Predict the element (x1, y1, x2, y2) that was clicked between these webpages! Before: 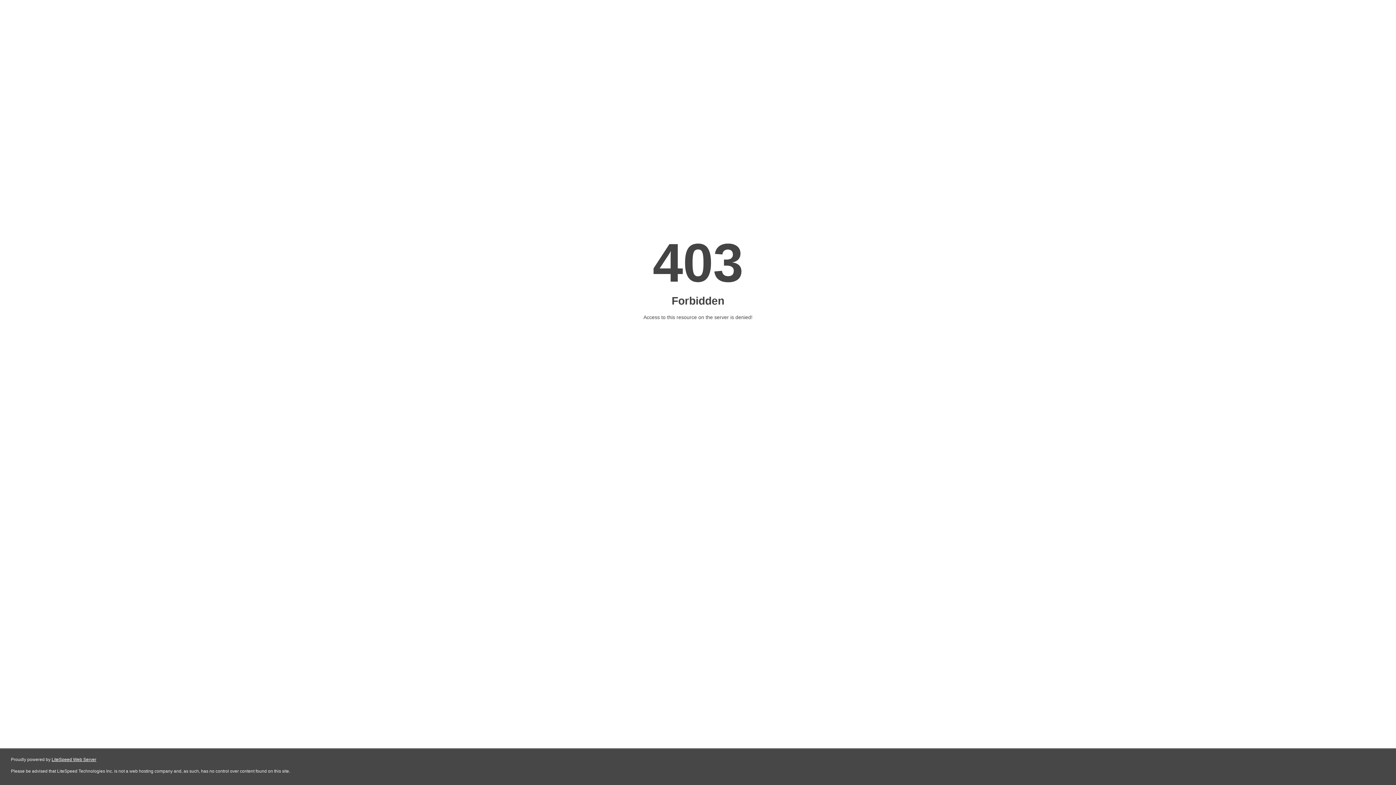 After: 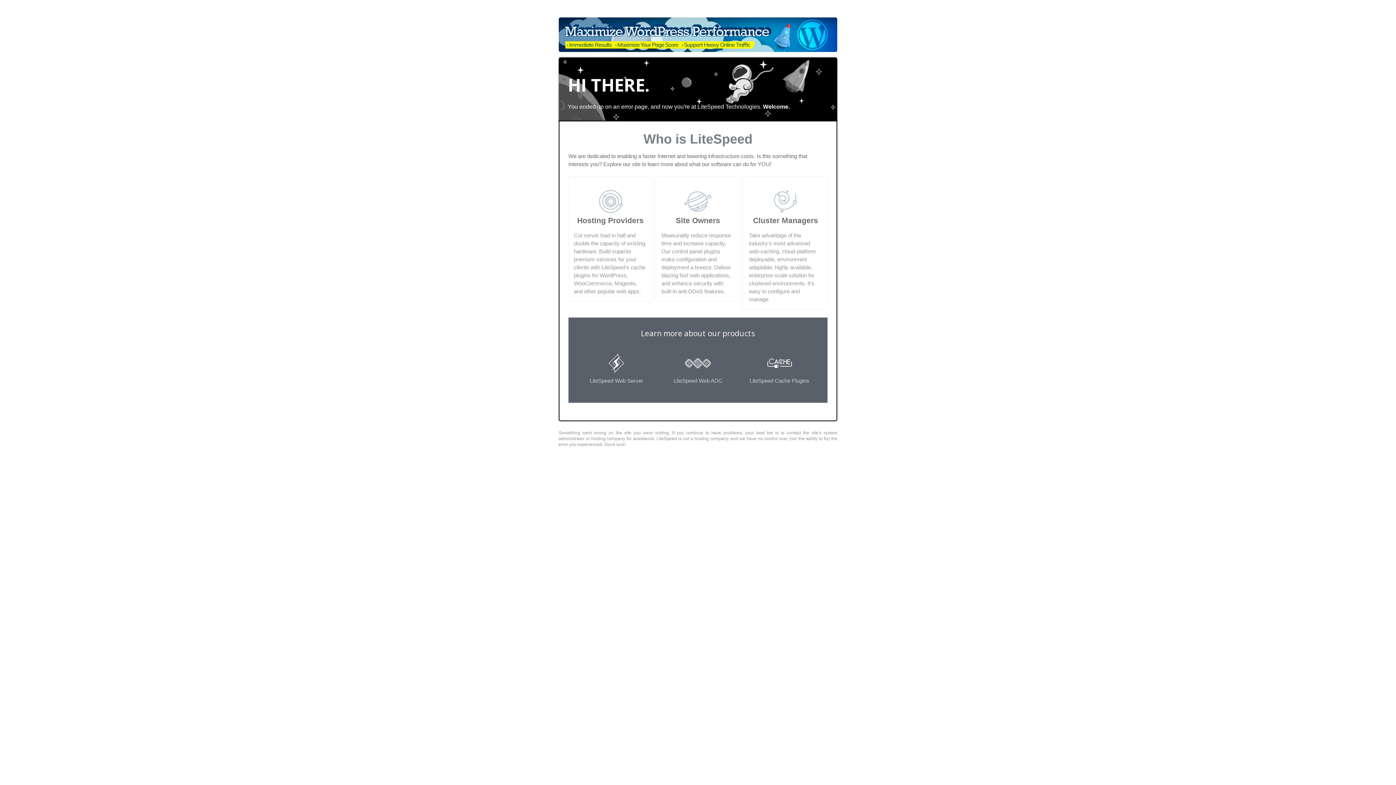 Action: label: LiteSpeed Web Server bbox: (51, 757, 96, 762)